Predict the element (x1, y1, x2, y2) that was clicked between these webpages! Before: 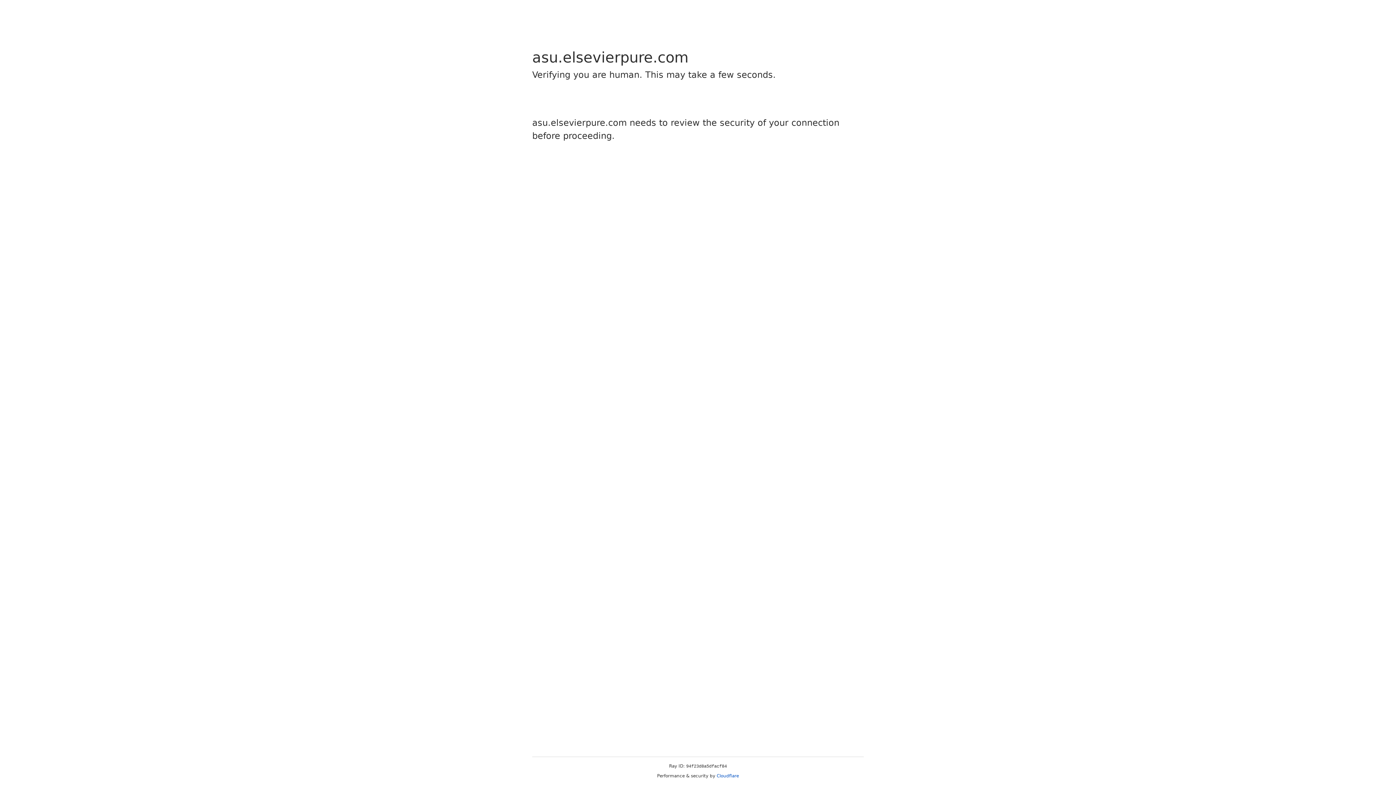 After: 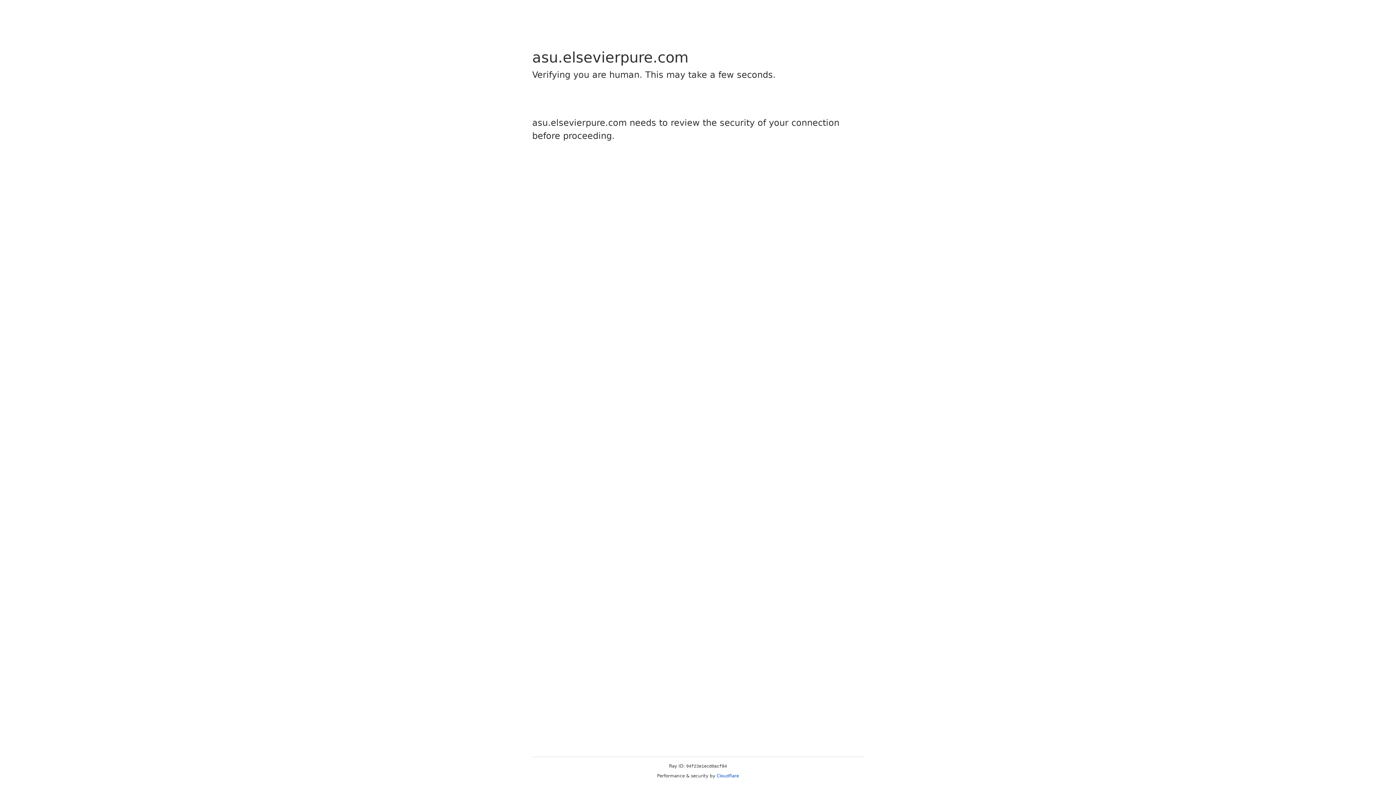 Action: bbox: (716, 773, 739, 778) label: Cloudflare